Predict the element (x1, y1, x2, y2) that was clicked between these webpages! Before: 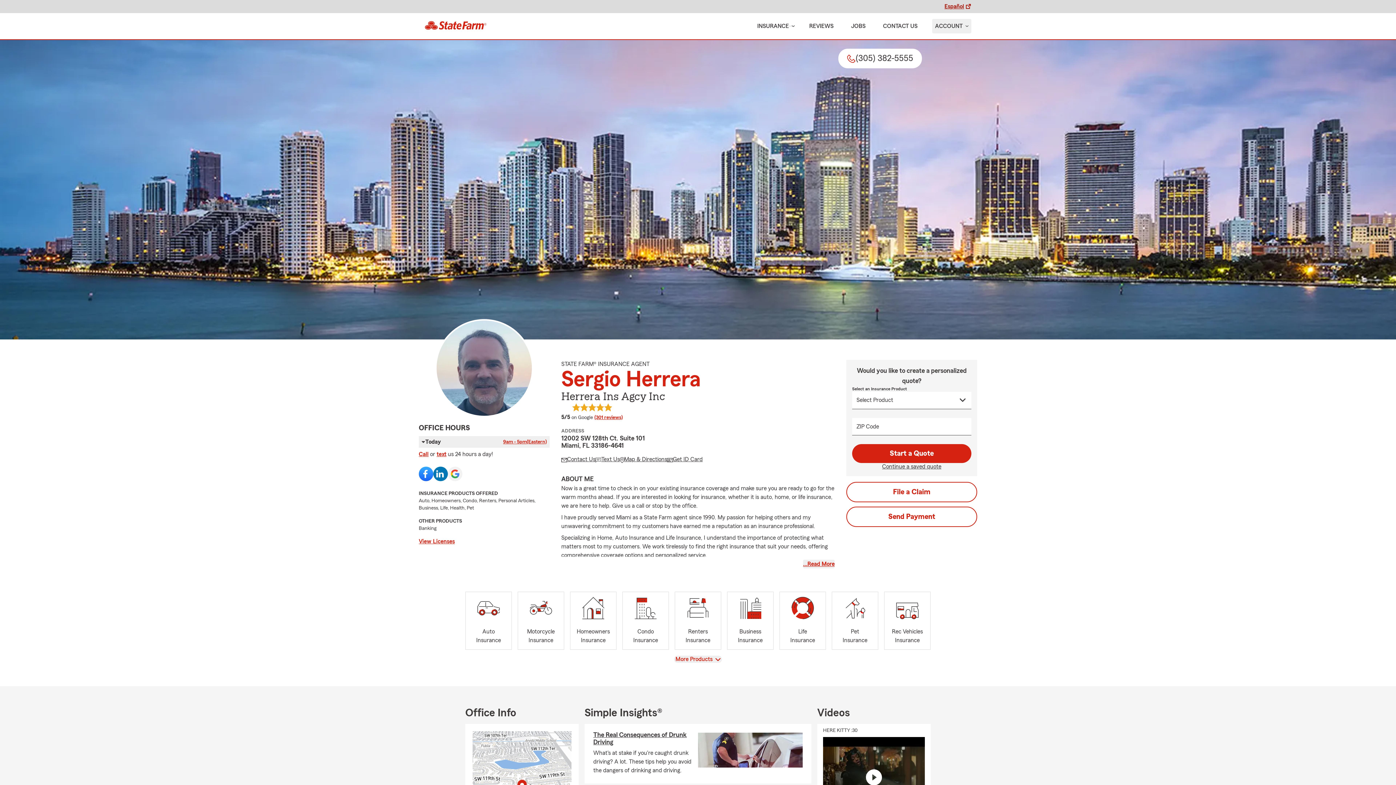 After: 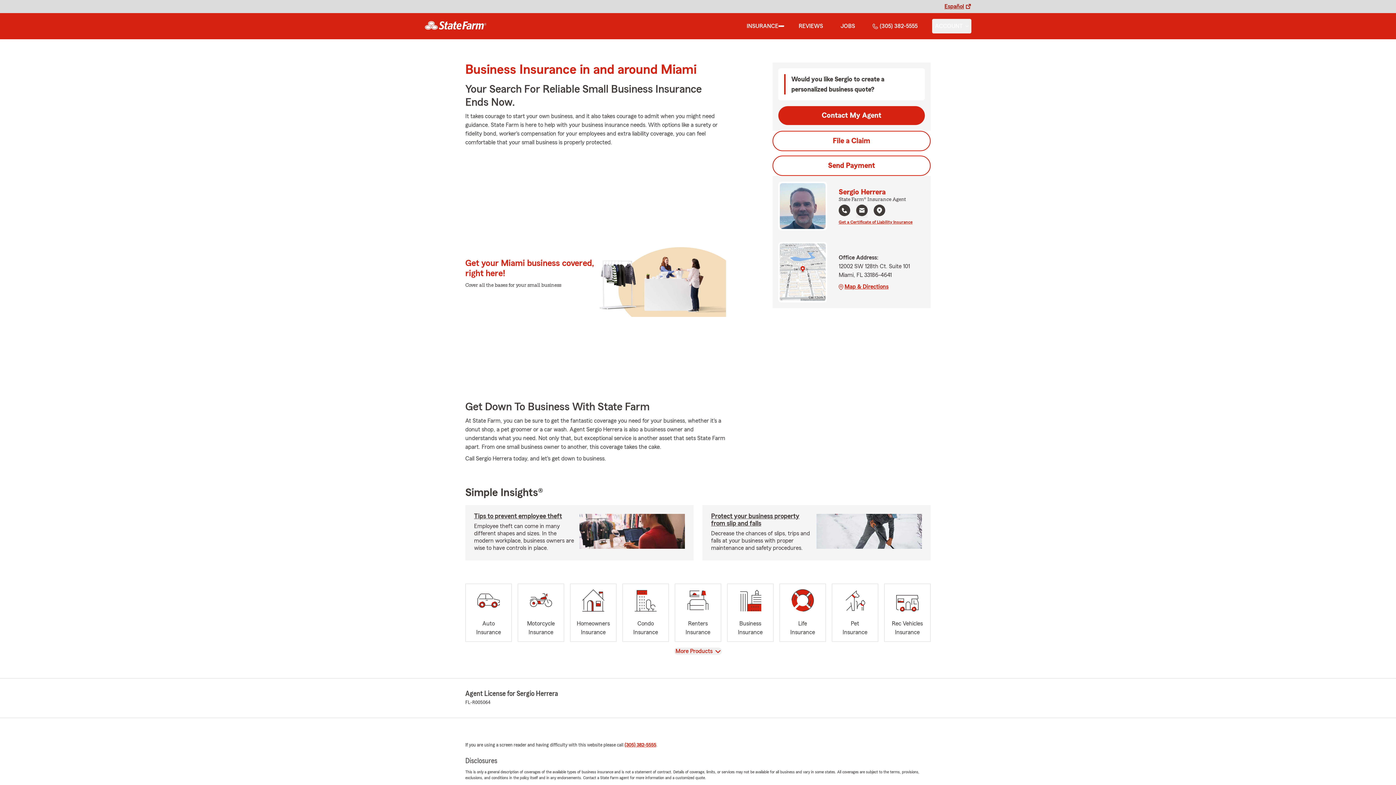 Action: bbox: (727, 591, 773, 650) label: Business
Insurance